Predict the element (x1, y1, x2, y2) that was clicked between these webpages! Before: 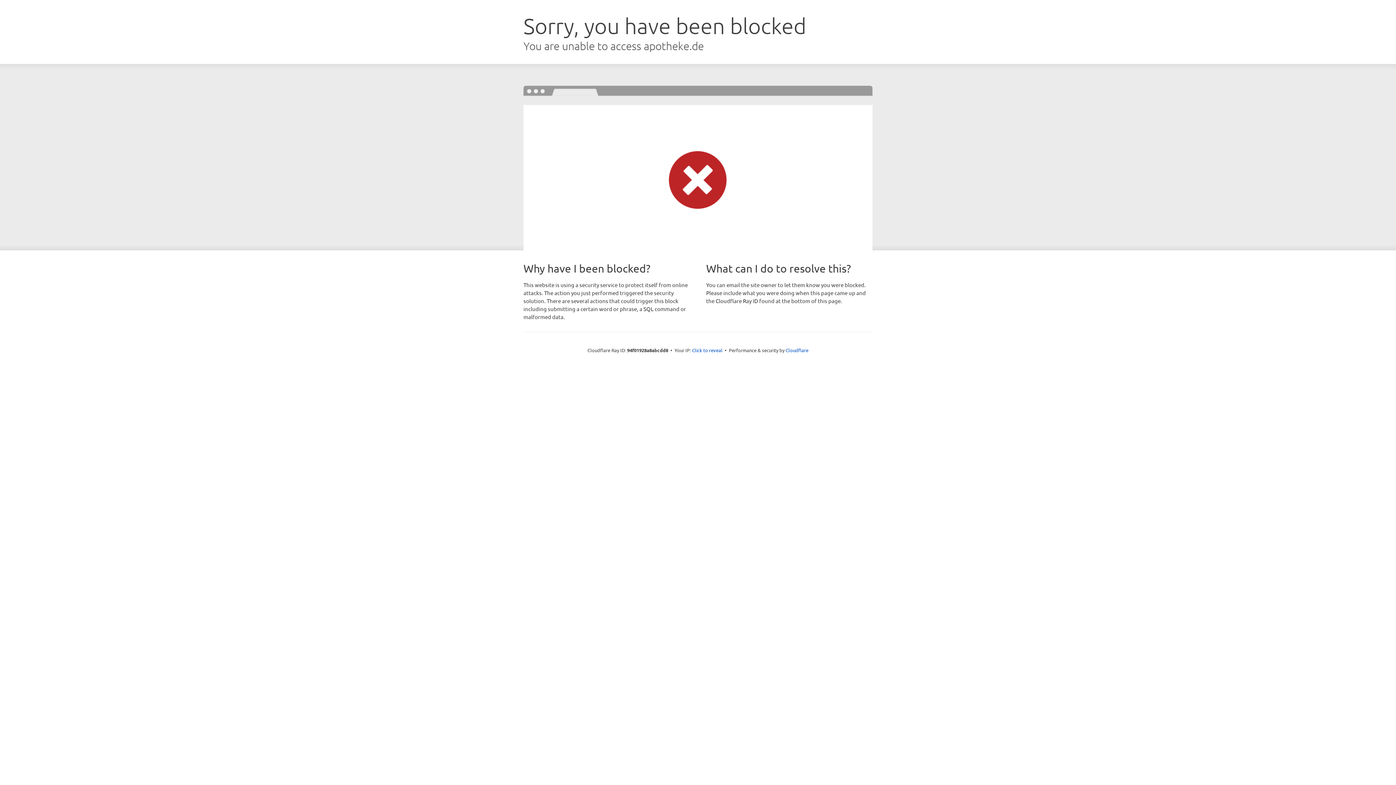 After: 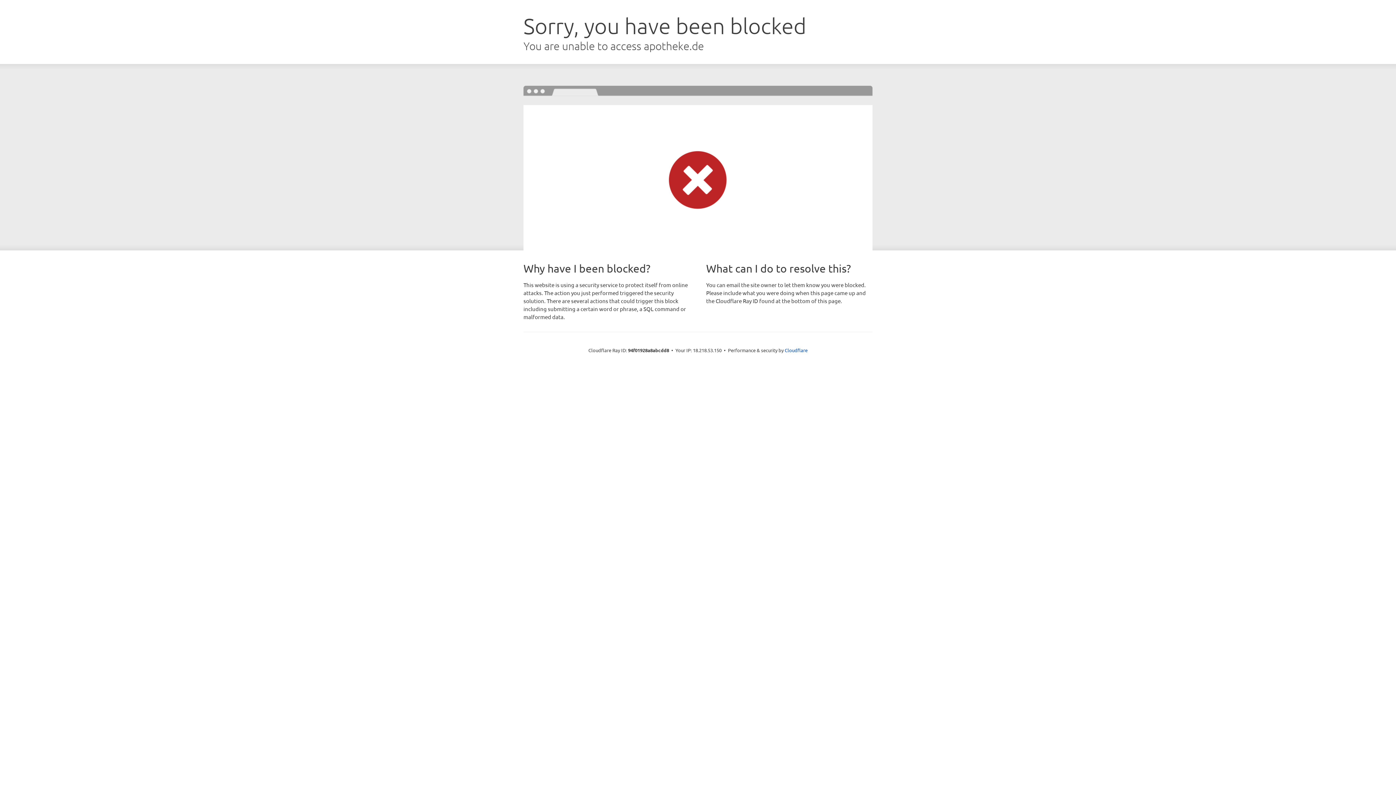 Action: bbox: (692, 346, 722, 353) label: Click to reveal